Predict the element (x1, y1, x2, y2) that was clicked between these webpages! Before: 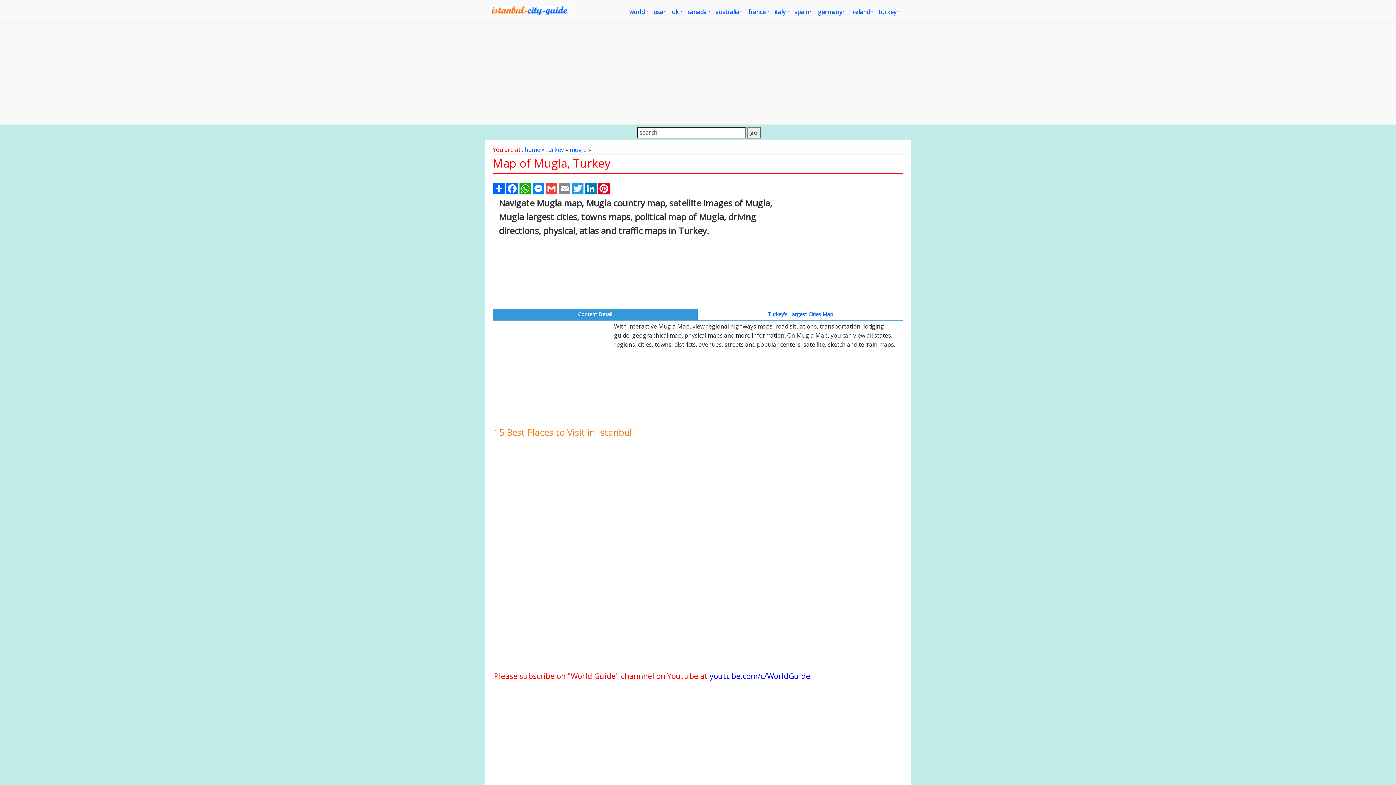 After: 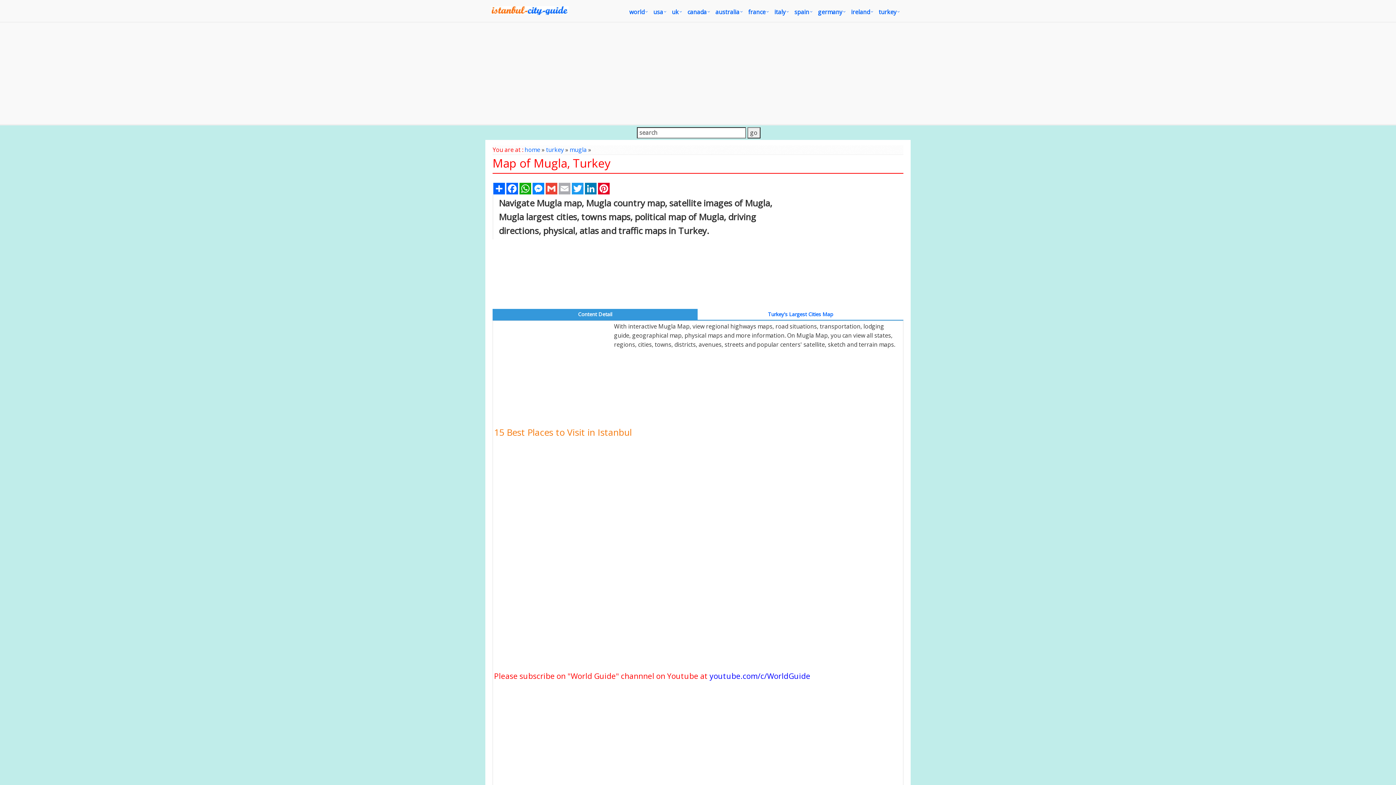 Action: label: Email bbox: (558, 182, 571, 194)